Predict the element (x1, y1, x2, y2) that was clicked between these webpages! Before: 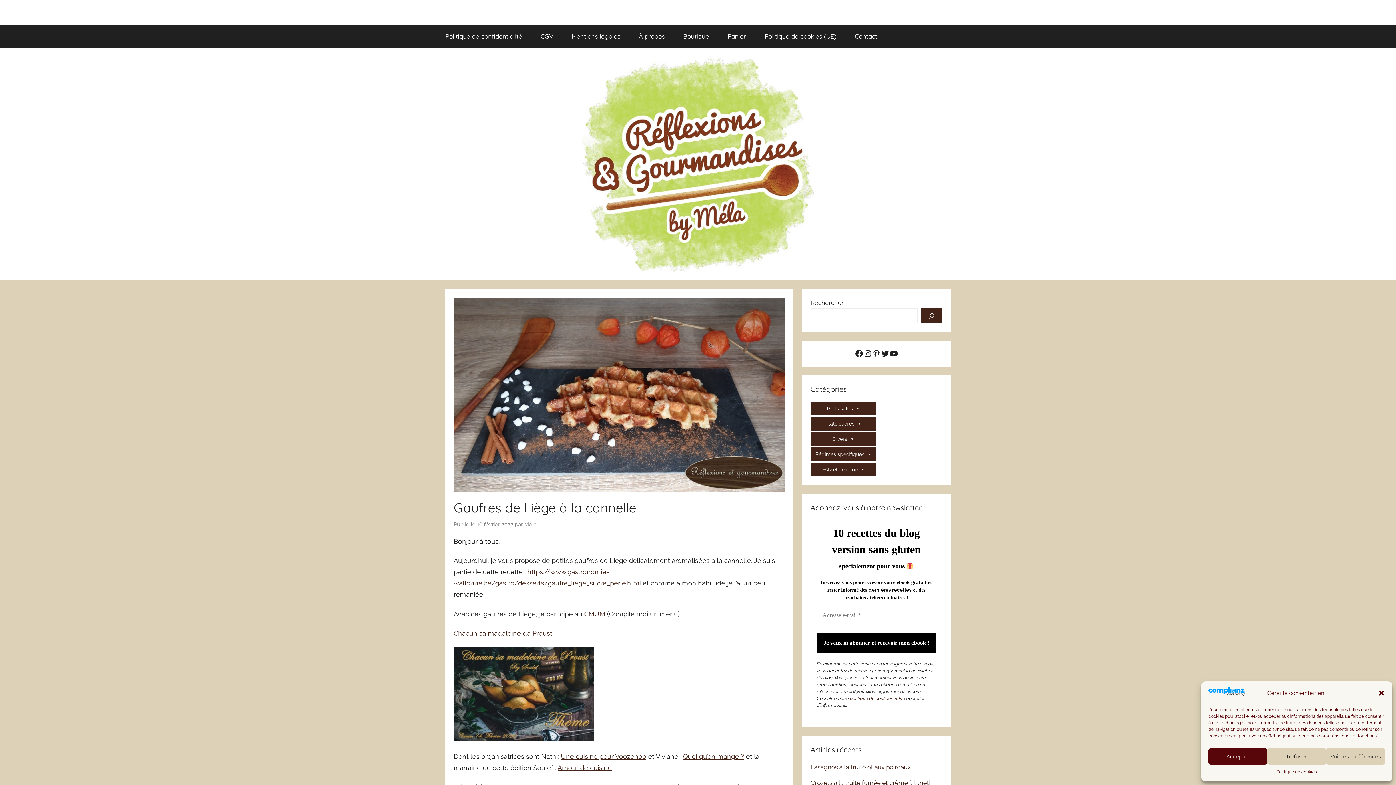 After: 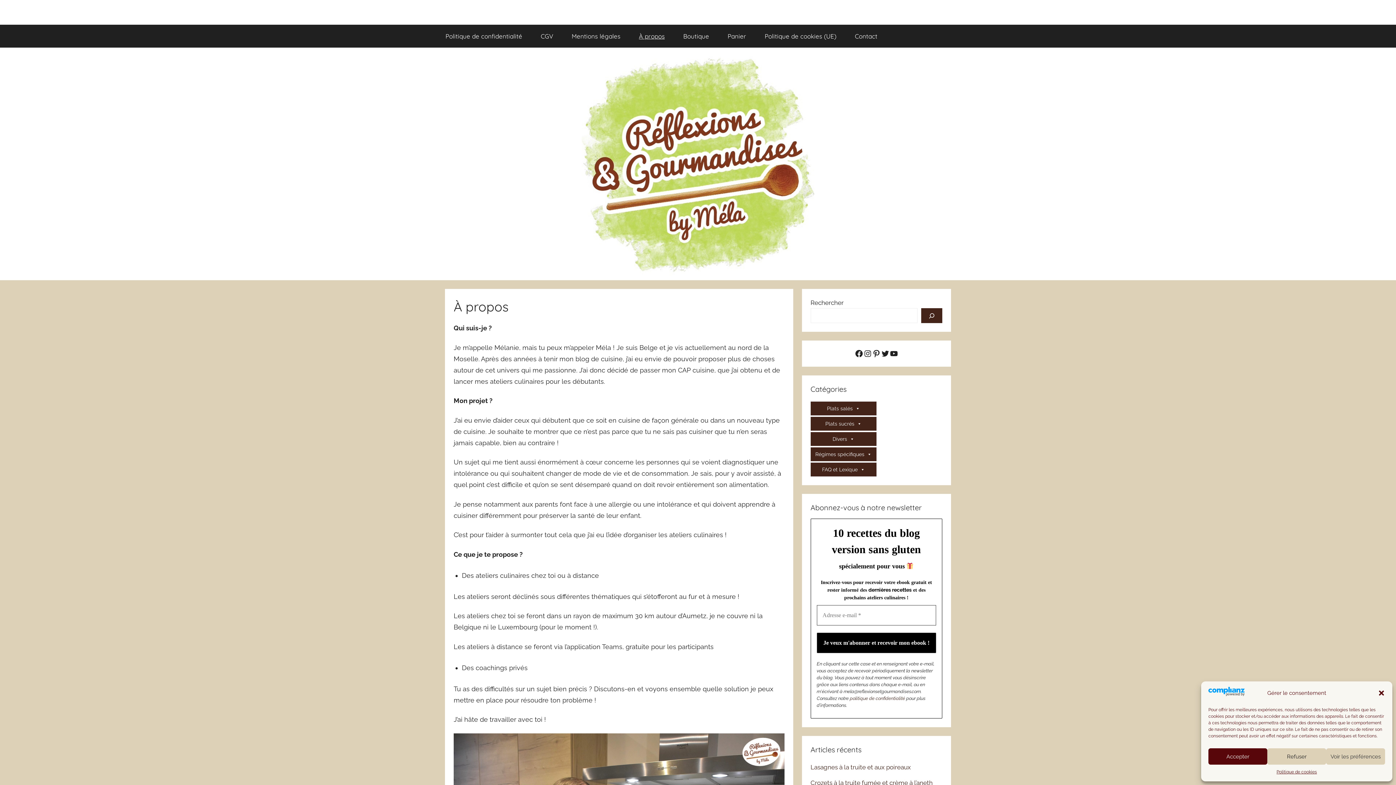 Action: bbox: (629, 24, 674, 47) label: À propos